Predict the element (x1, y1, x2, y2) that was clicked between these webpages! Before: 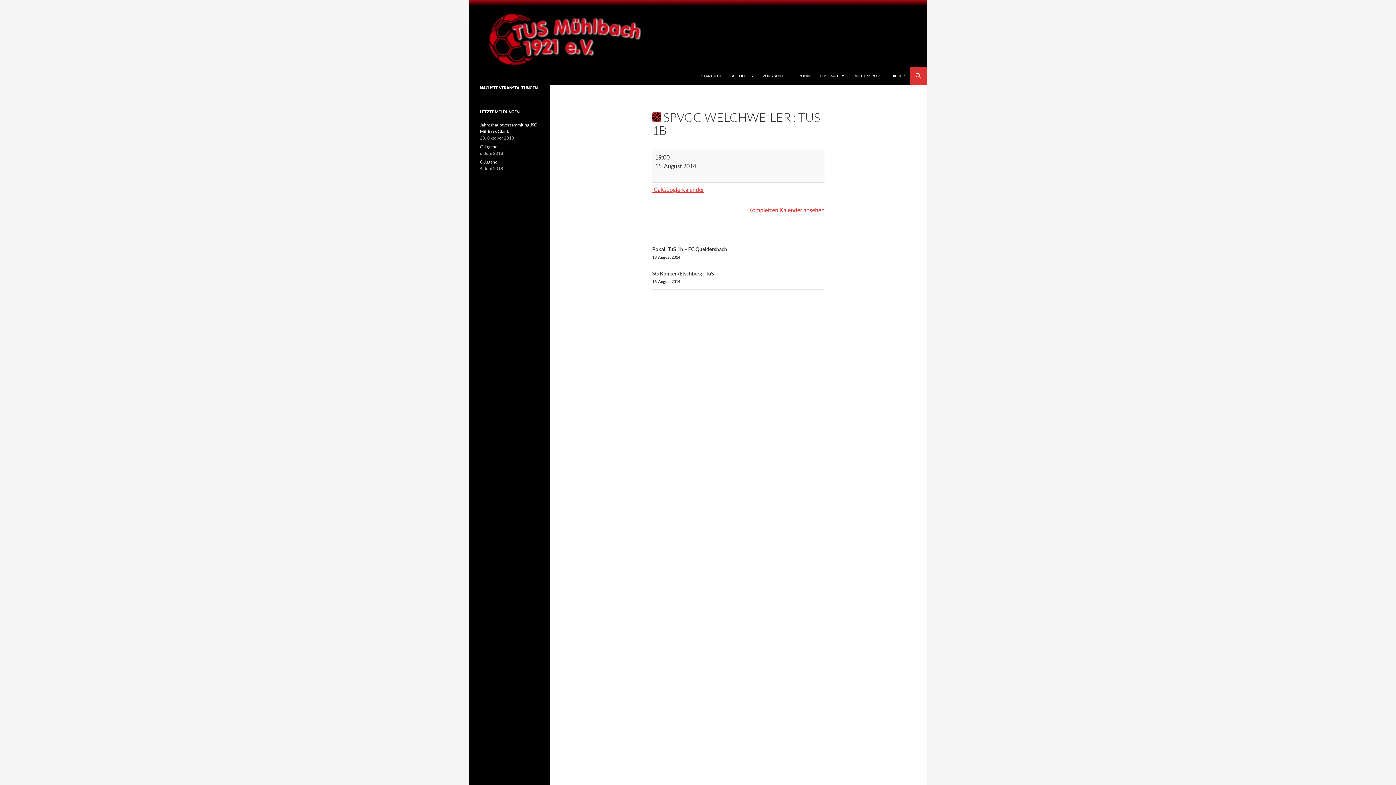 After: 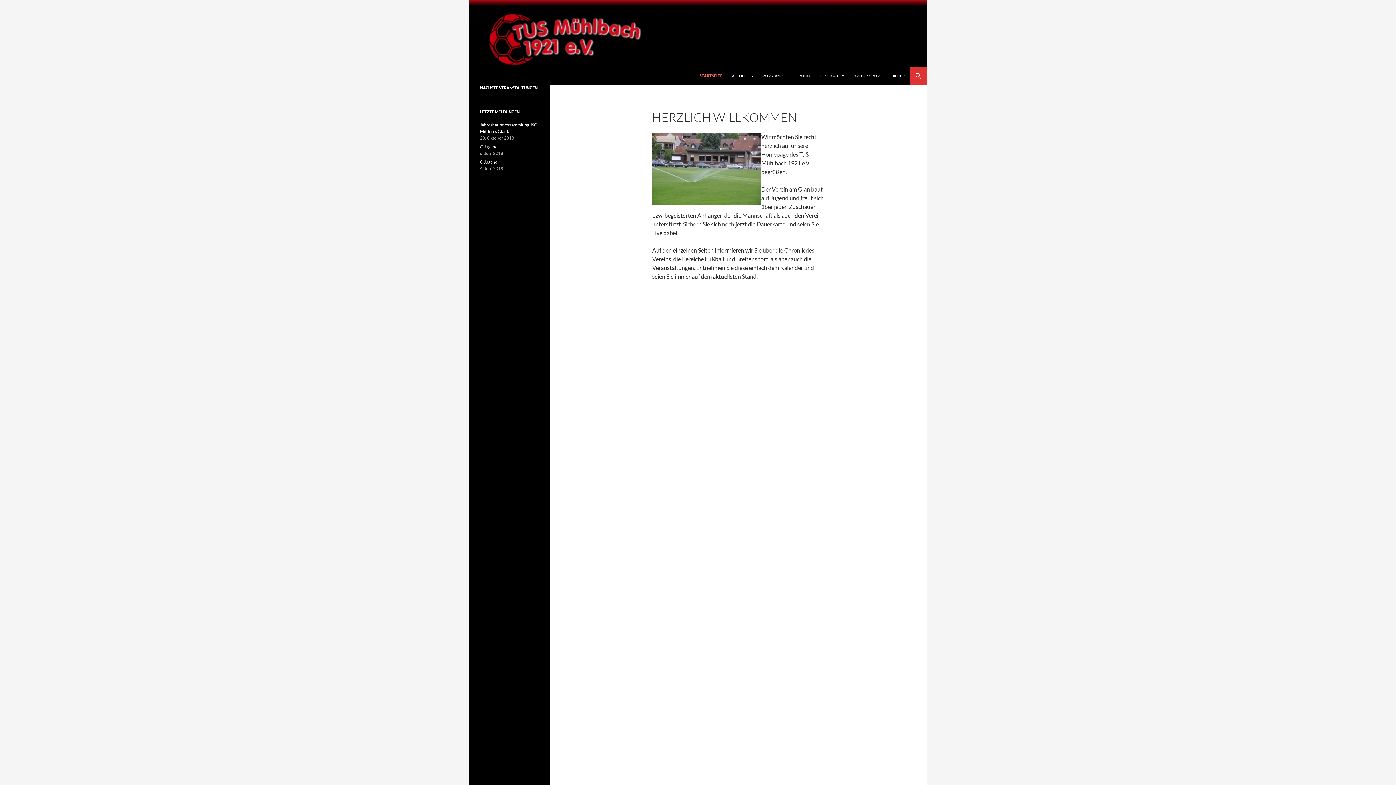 Action: bbox: (469, 29, 927, 36)